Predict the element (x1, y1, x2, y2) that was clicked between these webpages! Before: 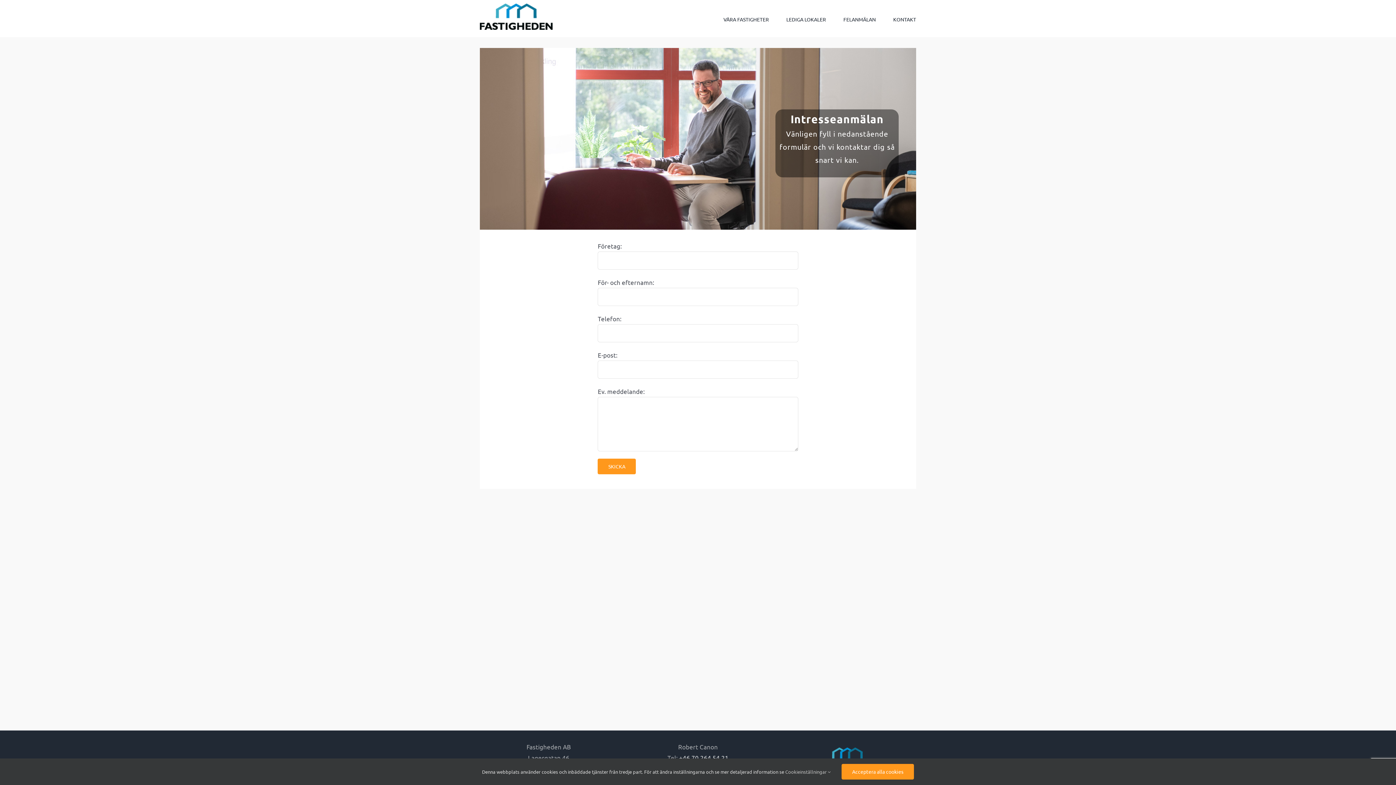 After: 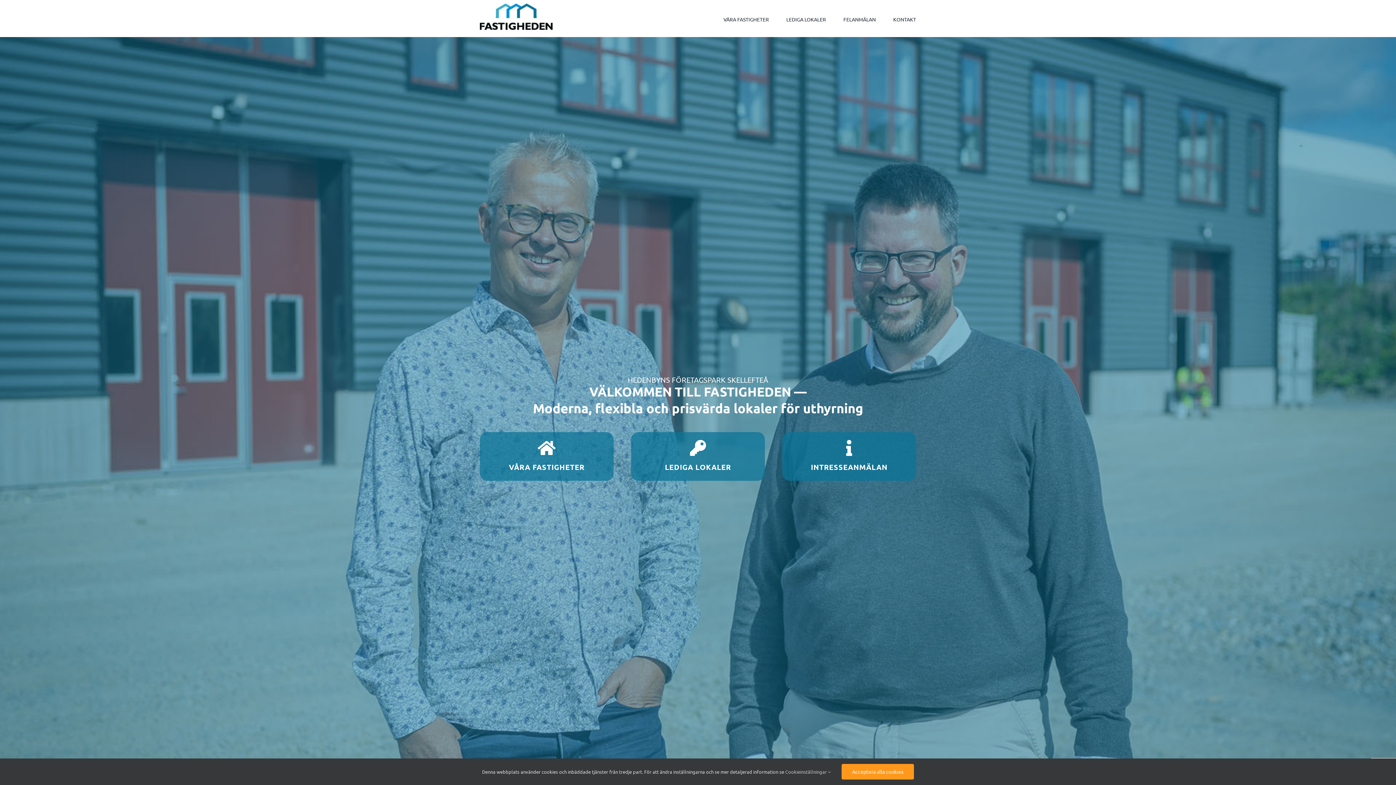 Action: bbox: (480, 3, 552, 29)